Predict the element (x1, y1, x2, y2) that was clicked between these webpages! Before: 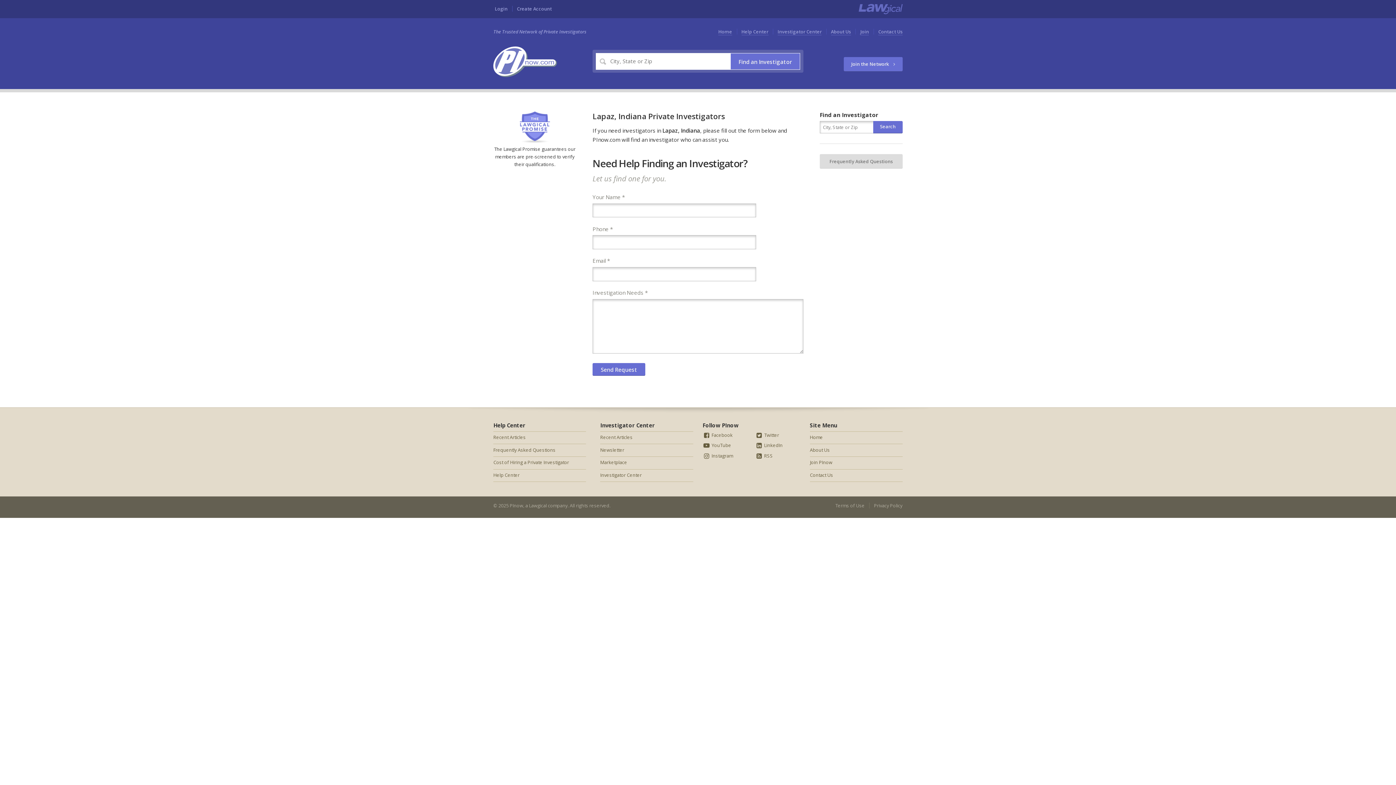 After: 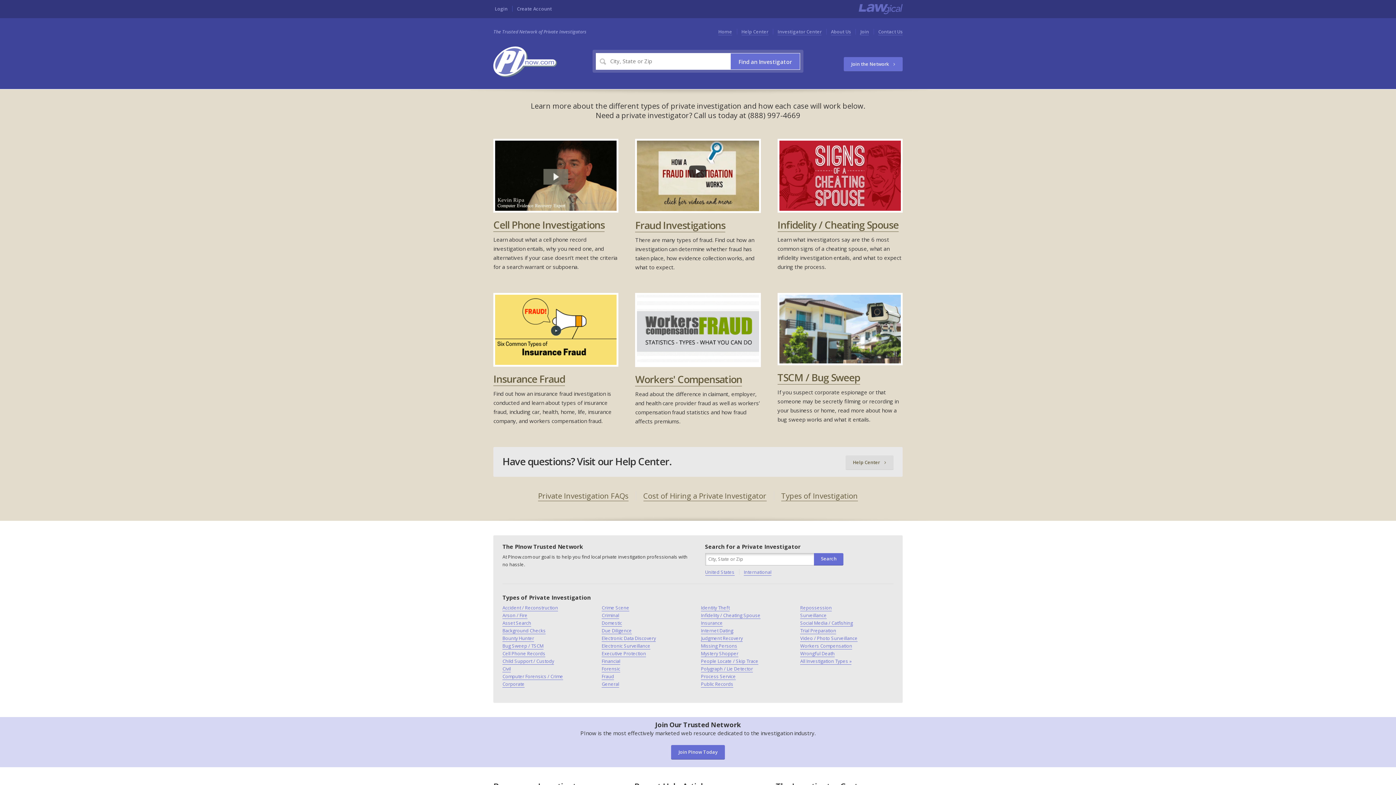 Action: label: Home bbox: (810, 431, 902, 444)